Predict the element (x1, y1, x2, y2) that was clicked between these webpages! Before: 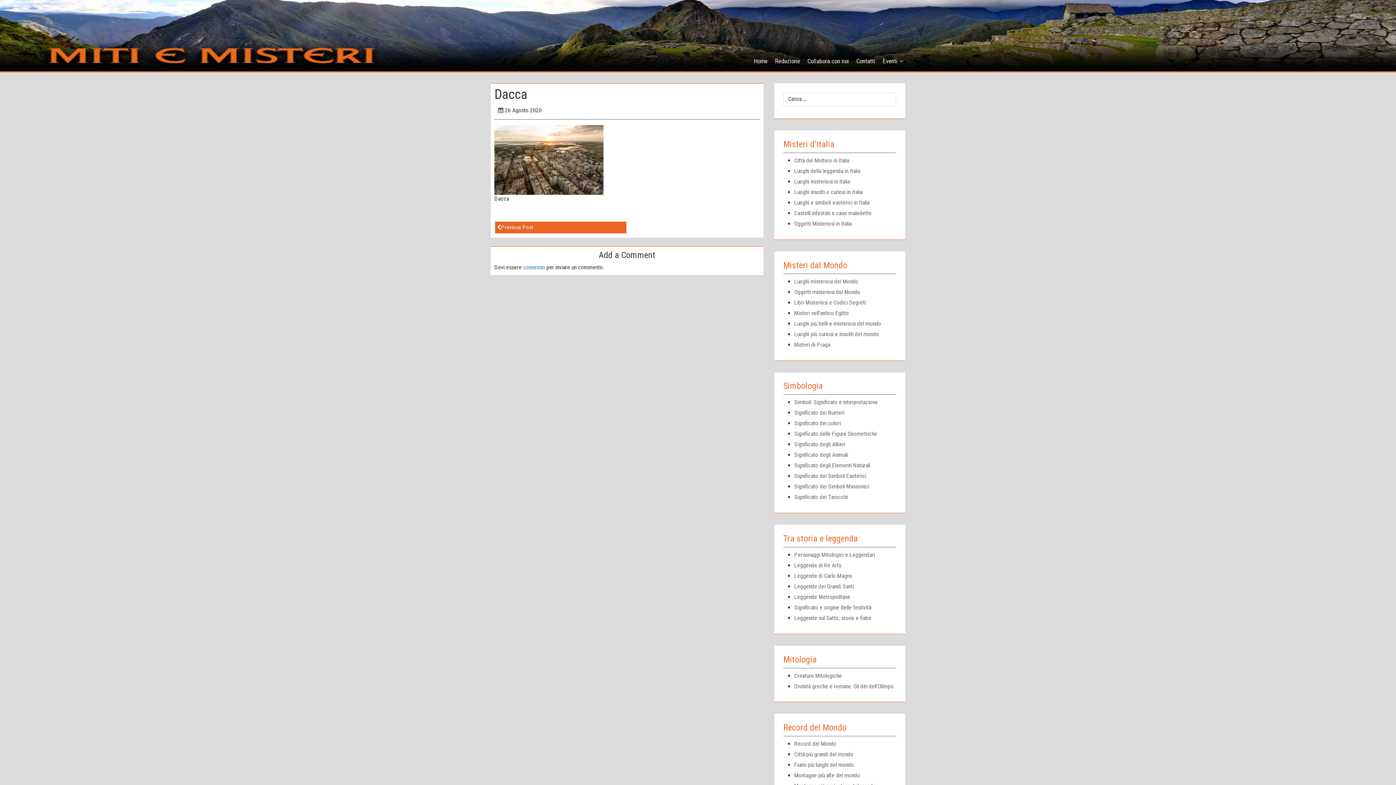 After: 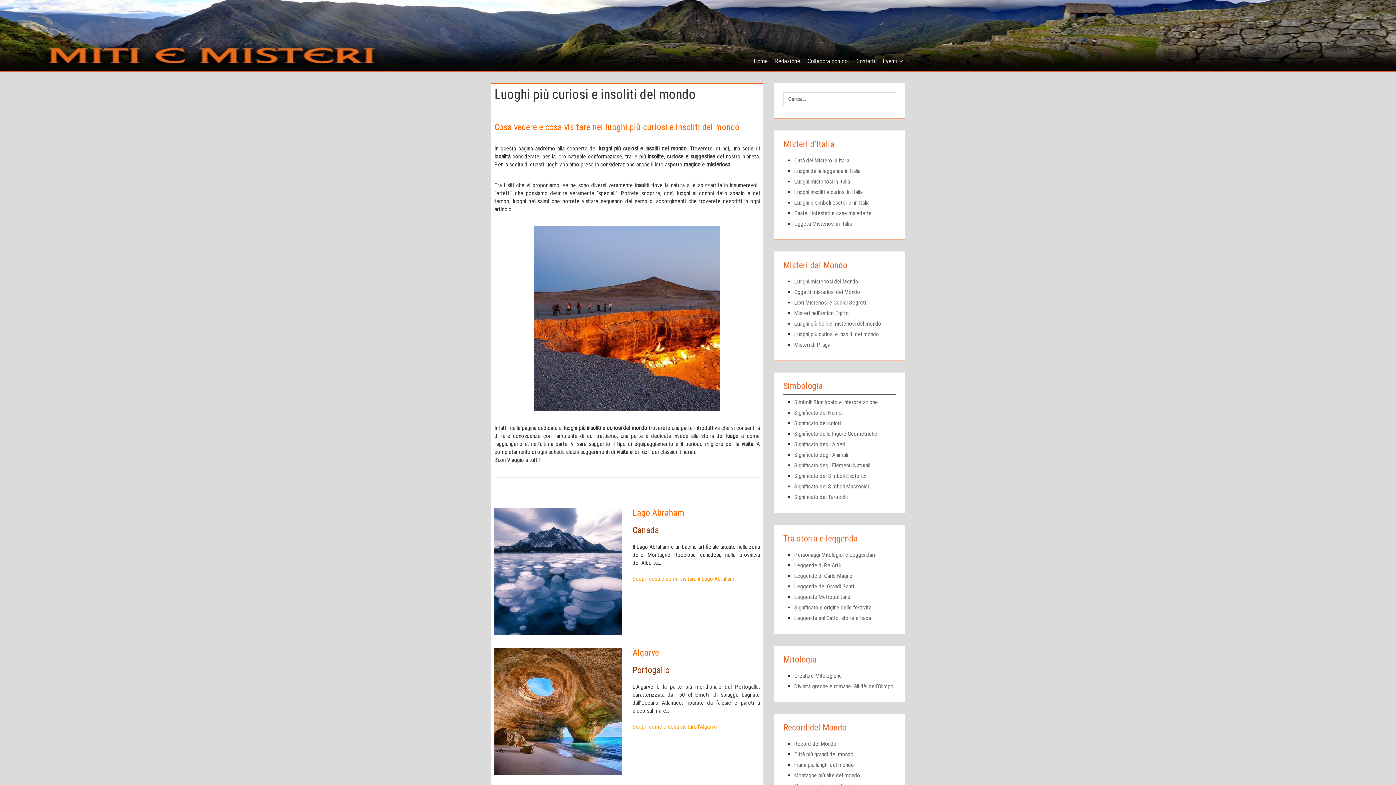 Action: label: Luoghi più curiosi e insoliti del mondo bbox: (794, 330, 896, 338)